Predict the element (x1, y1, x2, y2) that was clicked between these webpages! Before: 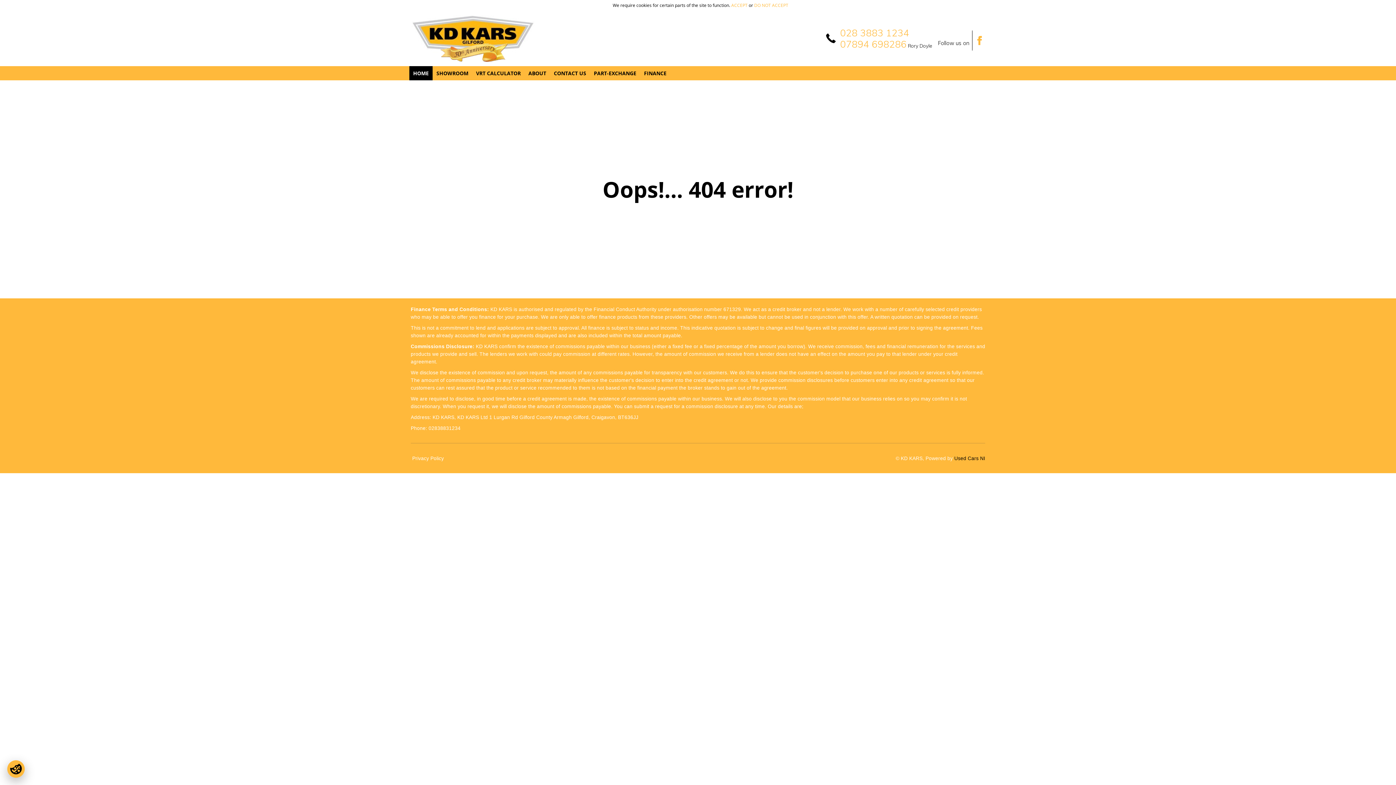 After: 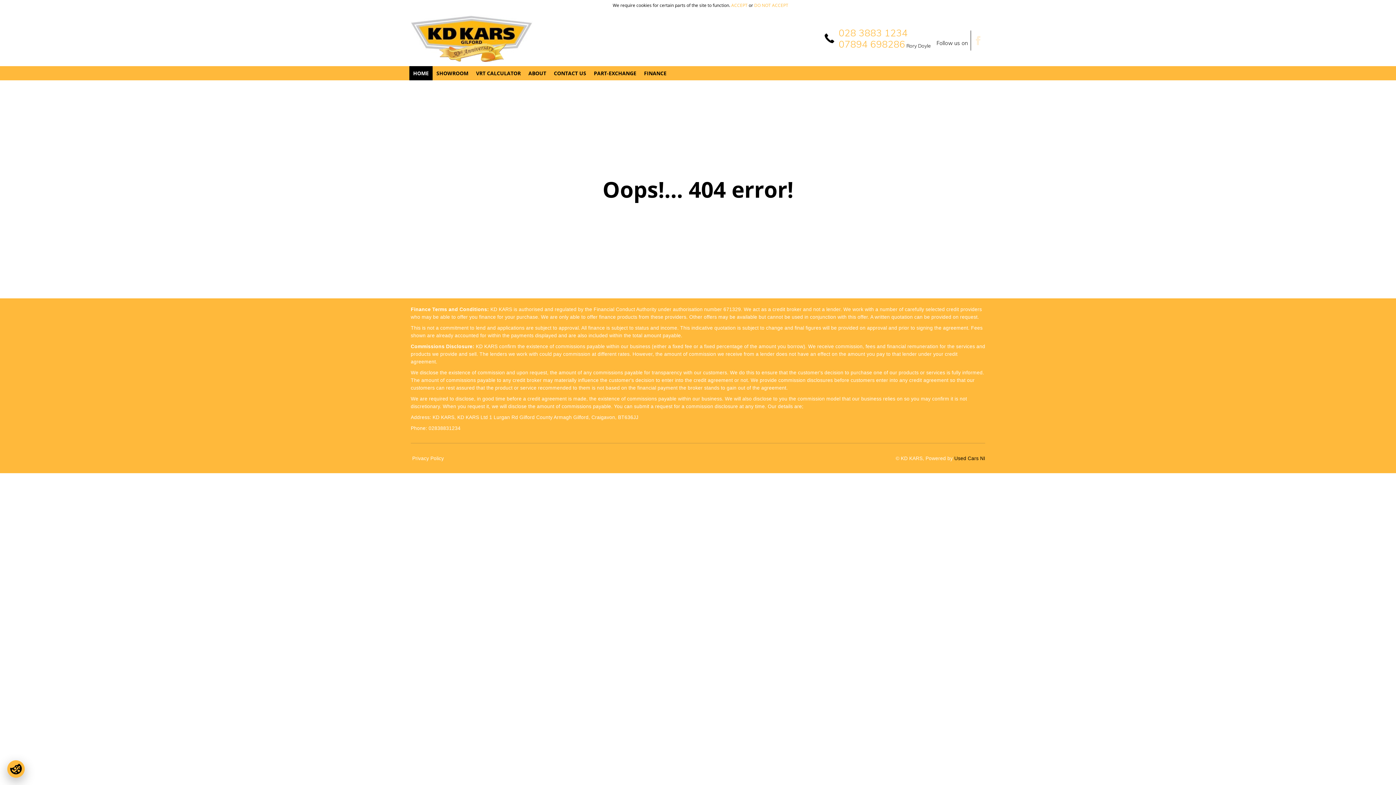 Action: bbox: (972, 30, 986, 50)